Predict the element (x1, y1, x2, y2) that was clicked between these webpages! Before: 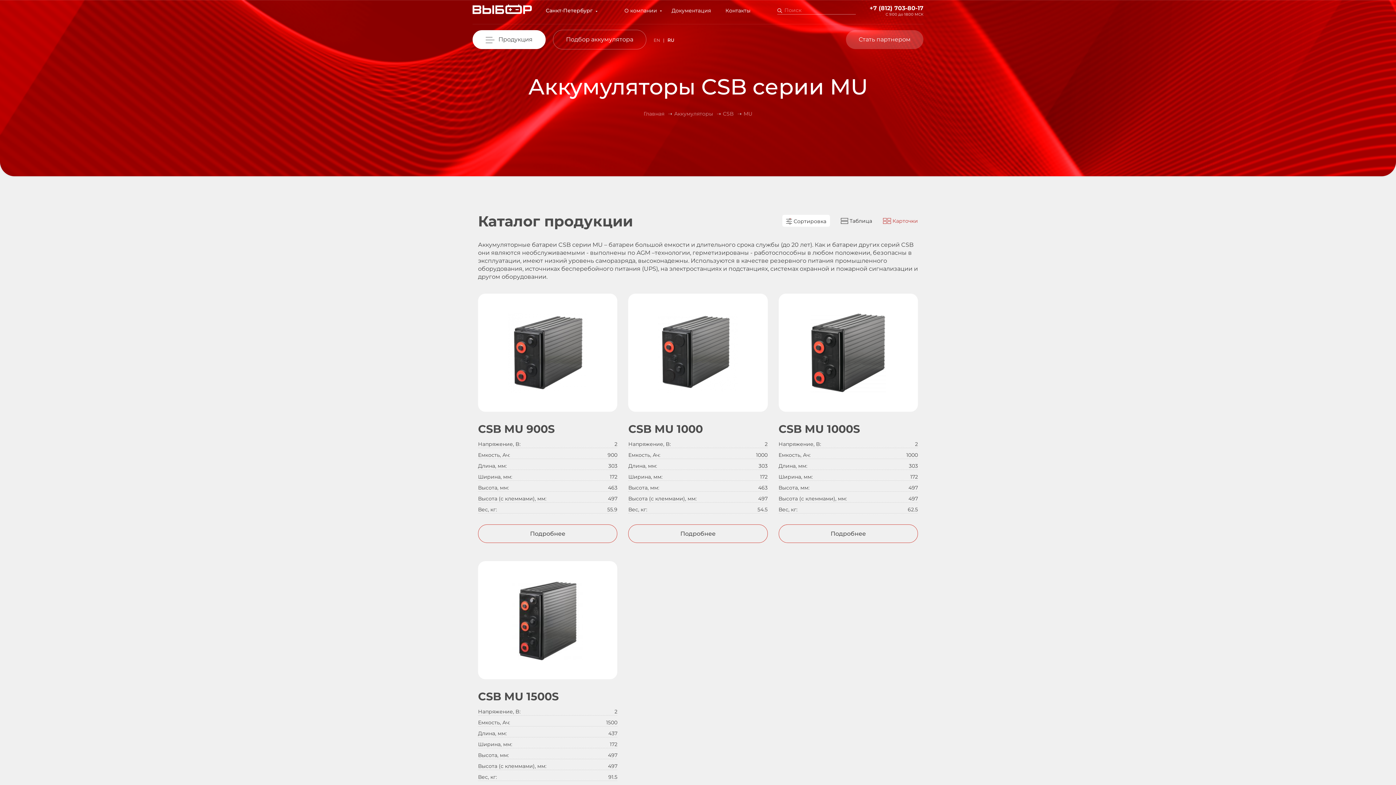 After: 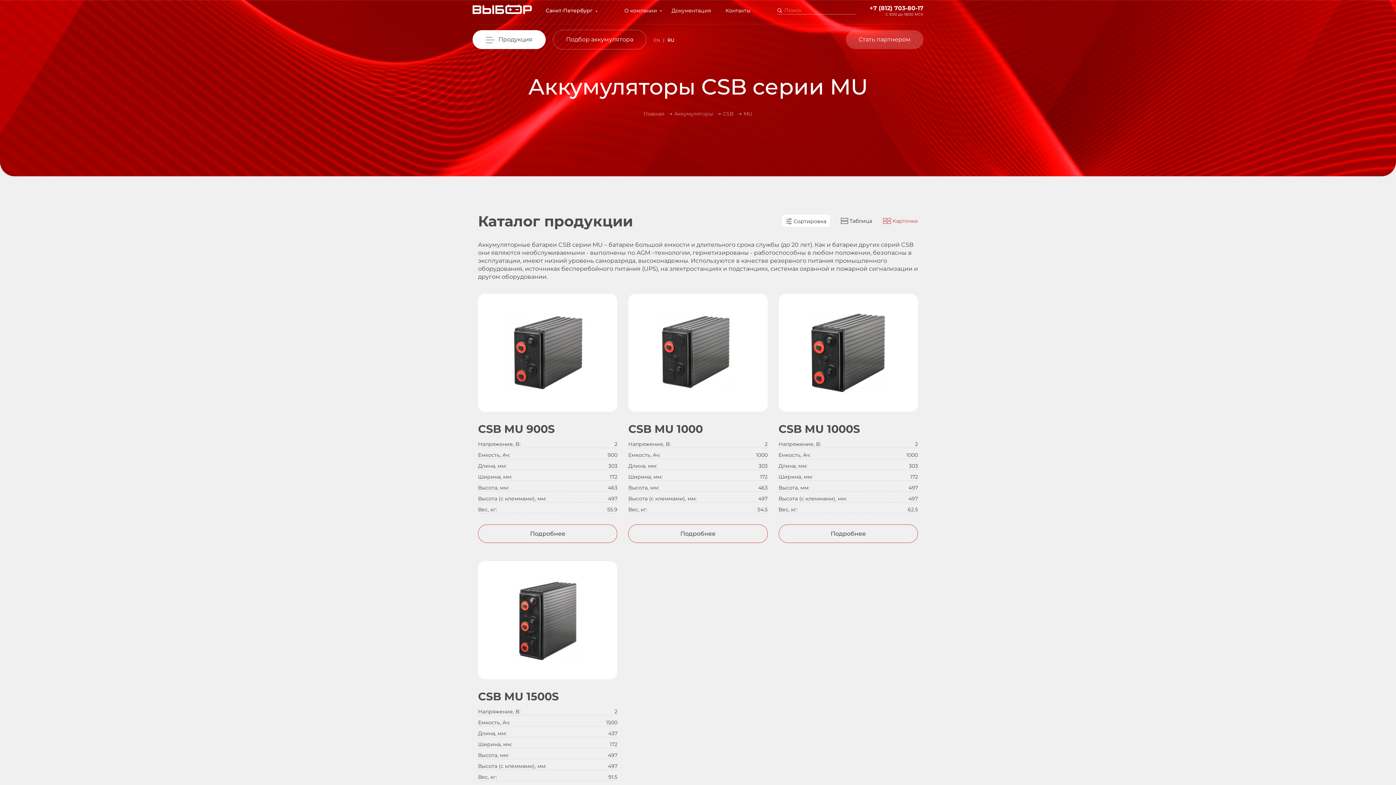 Action: label:  Карточки bbox: (883, 217, 918, 224)